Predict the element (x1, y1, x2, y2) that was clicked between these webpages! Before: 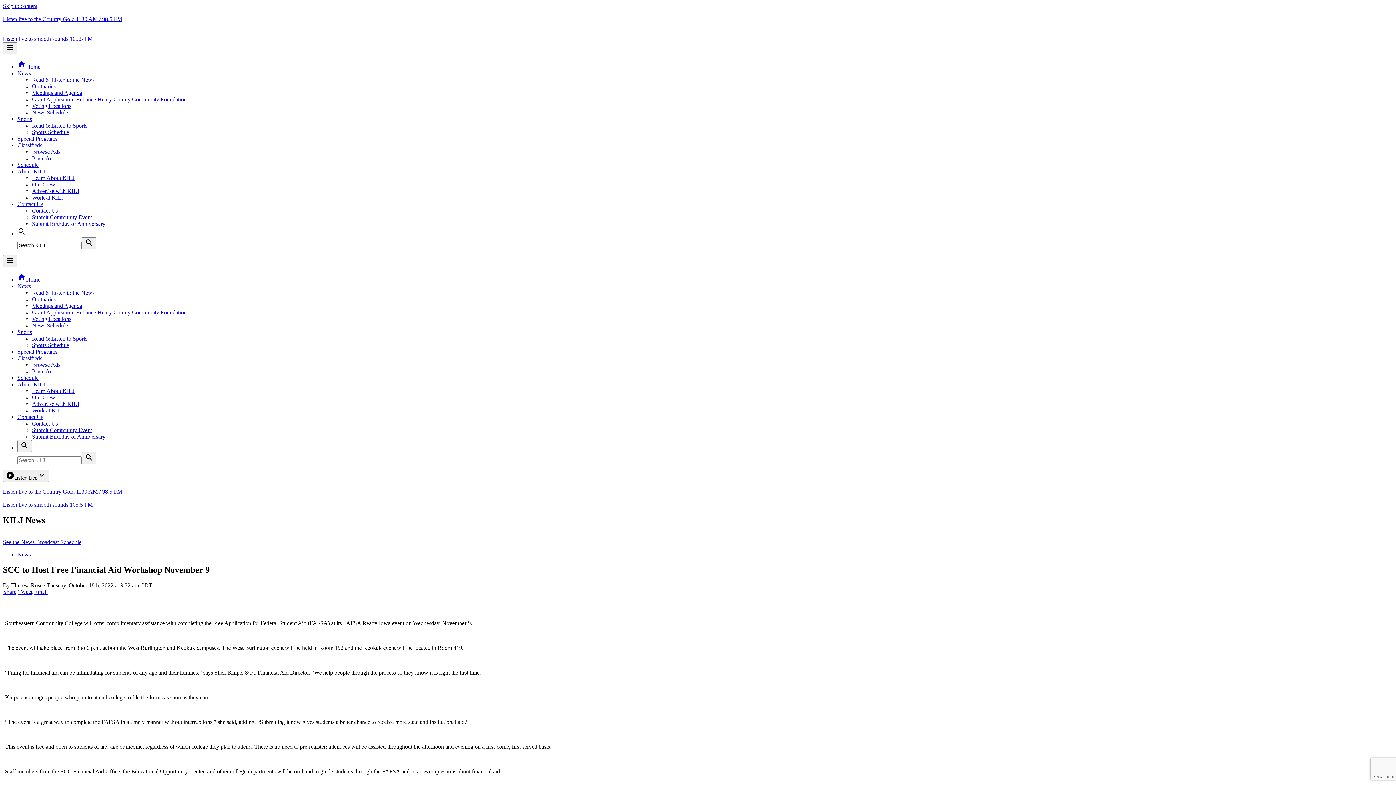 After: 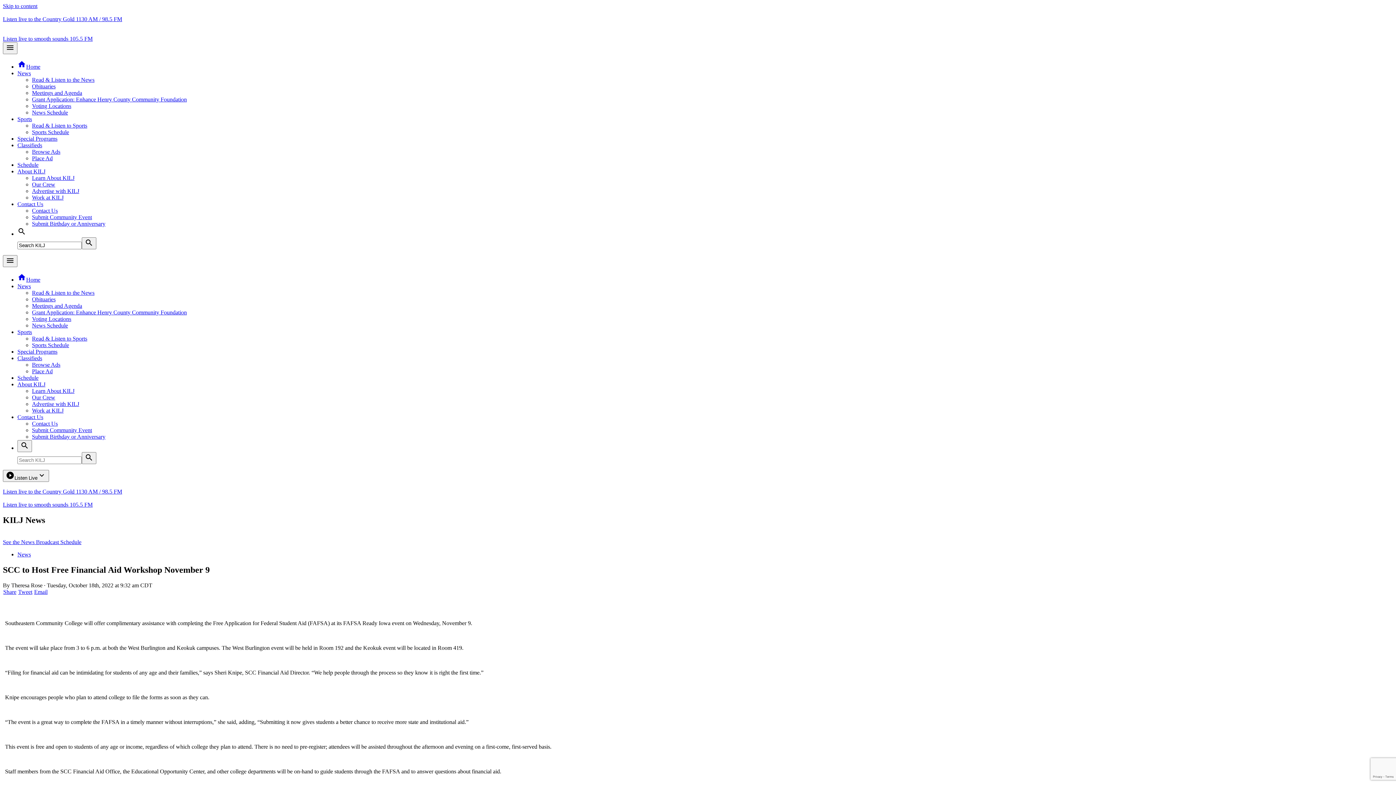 Action: label: Listen live to smooth sounds 105.5 FM bbox: (2, 495, 1393, 508)